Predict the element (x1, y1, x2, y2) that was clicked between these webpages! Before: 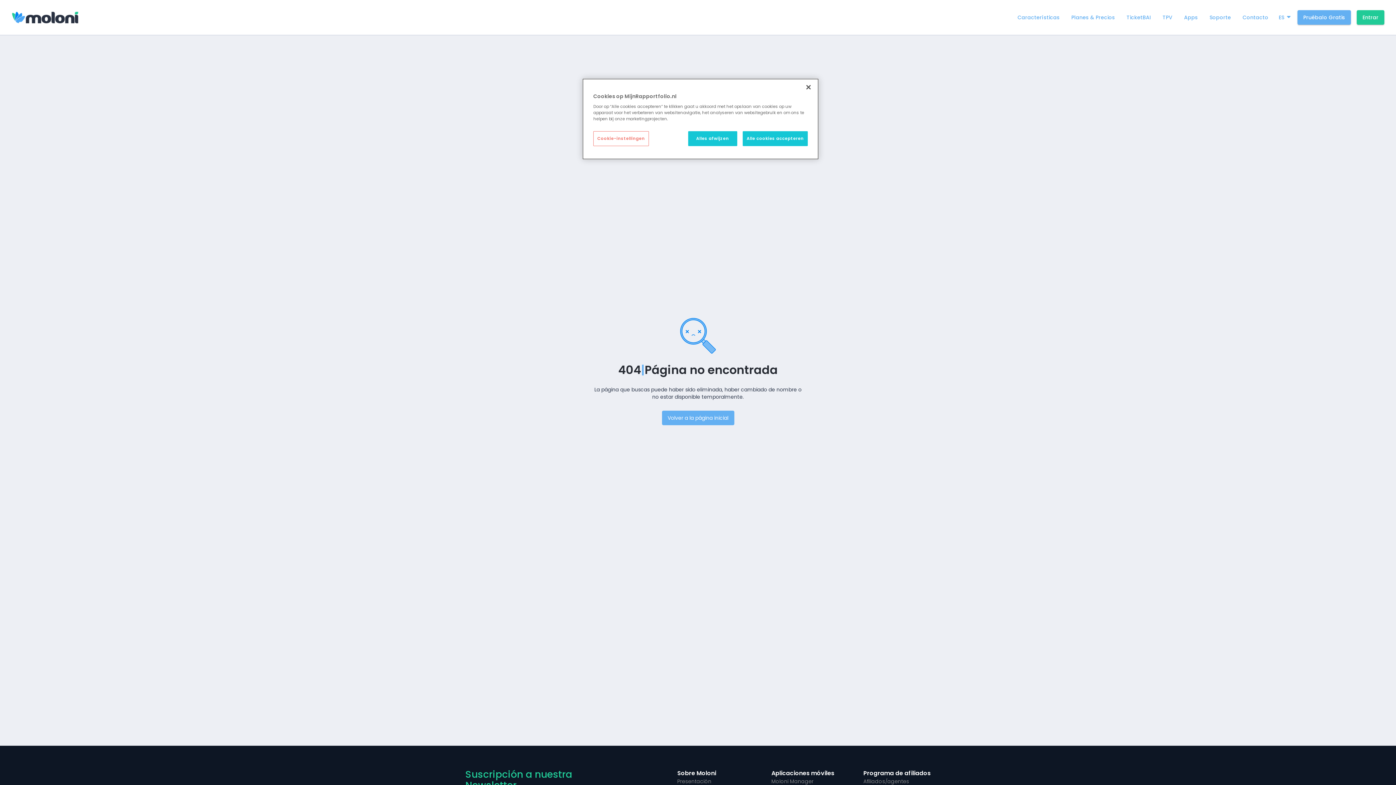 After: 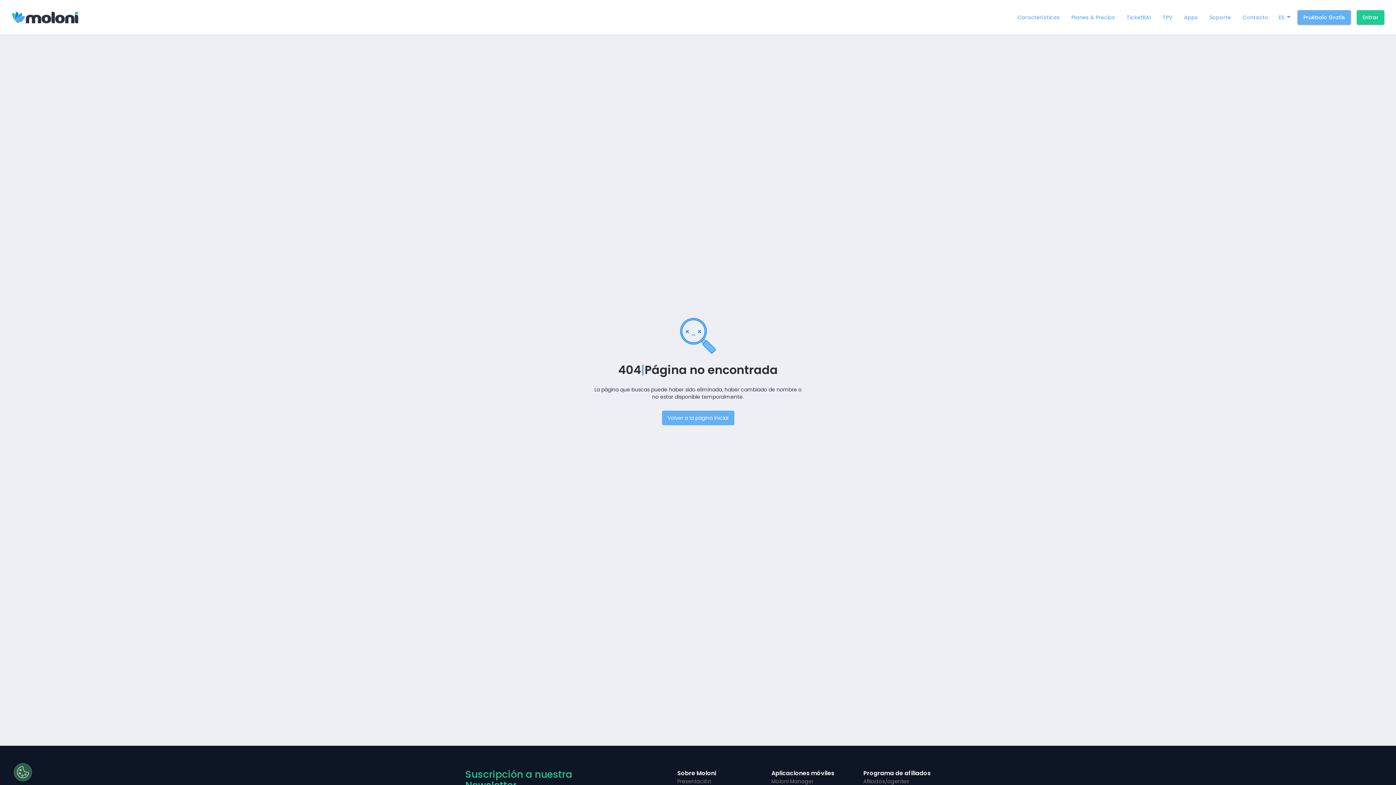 Action: label: Sluiten bbox: (800, 79, 816, 95)